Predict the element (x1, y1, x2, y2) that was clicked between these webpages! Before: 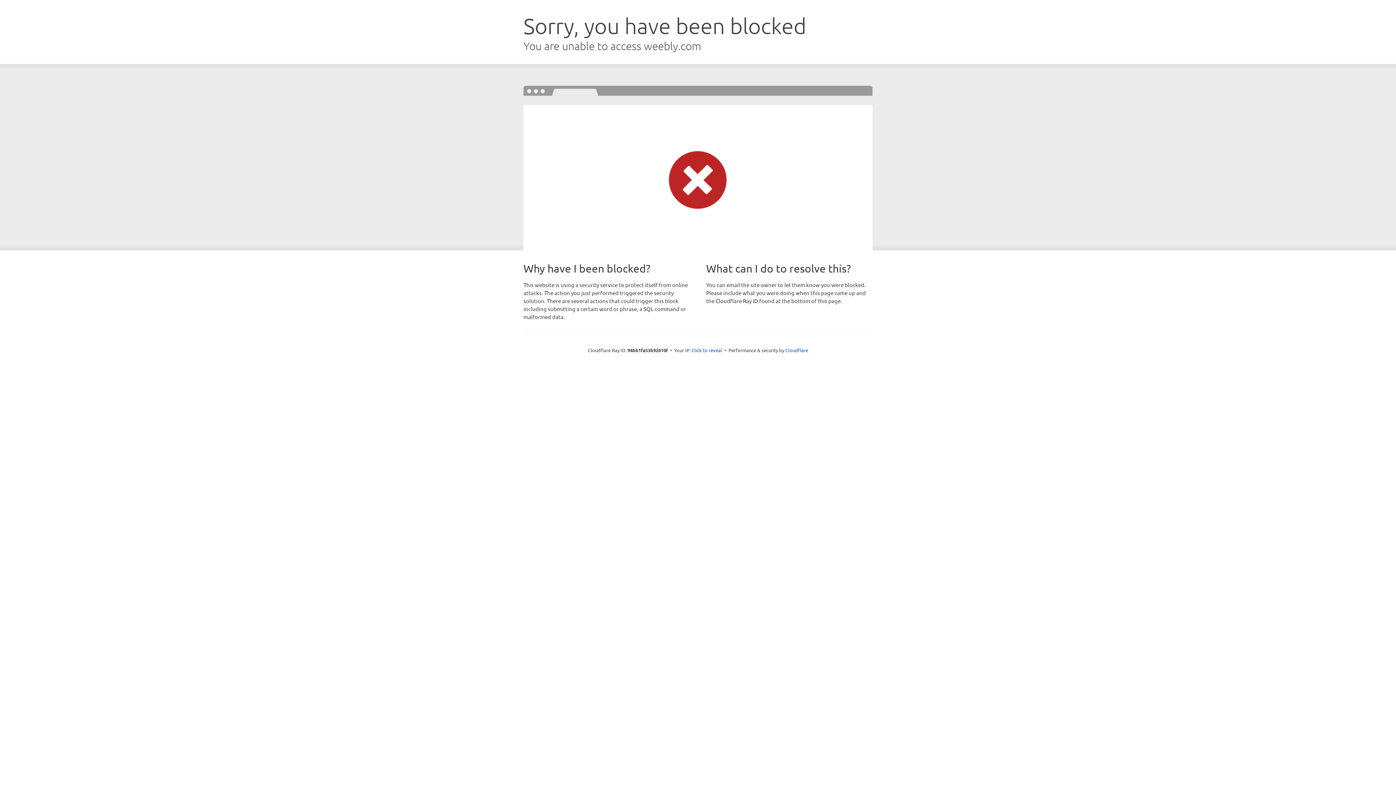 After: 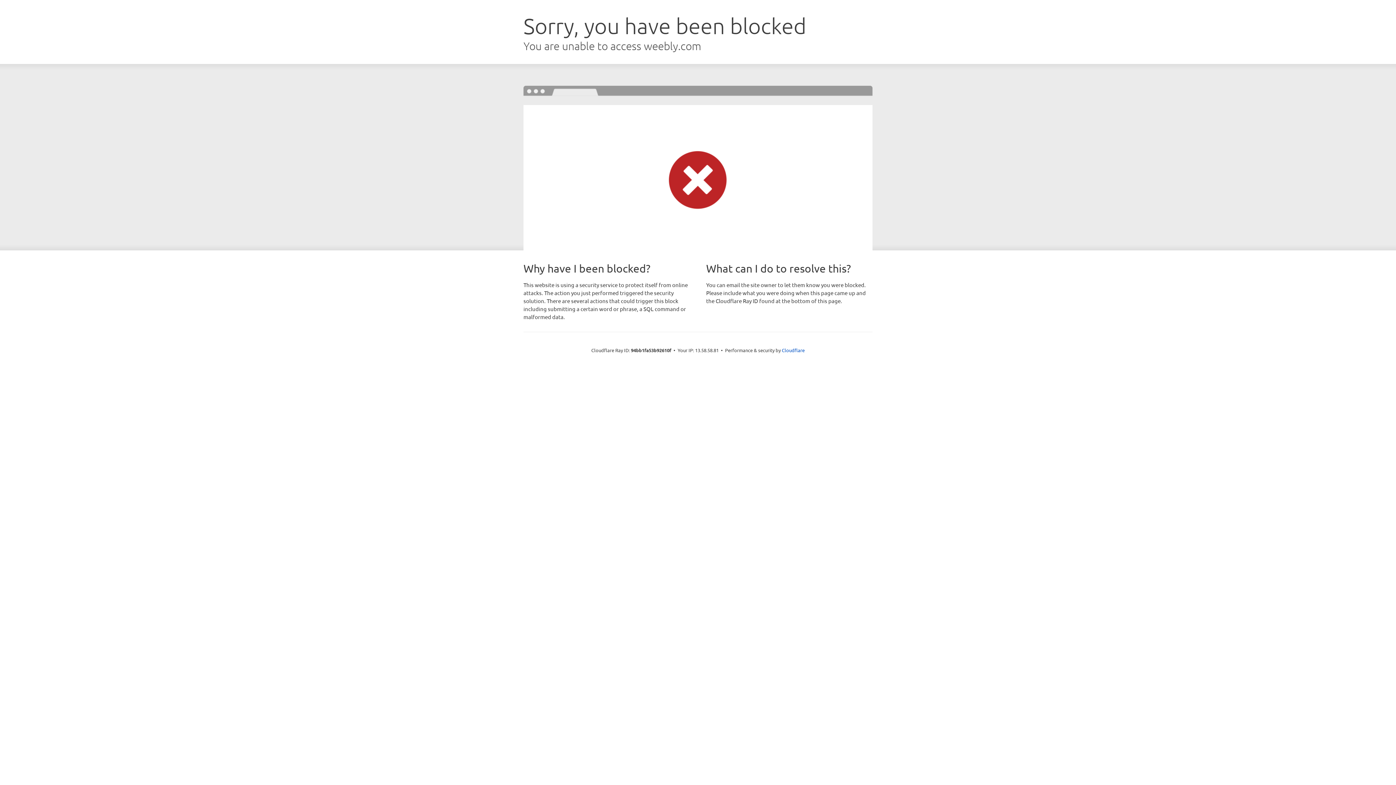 Action: label: Click to reveal bbox: (691, 346, 722, 353)